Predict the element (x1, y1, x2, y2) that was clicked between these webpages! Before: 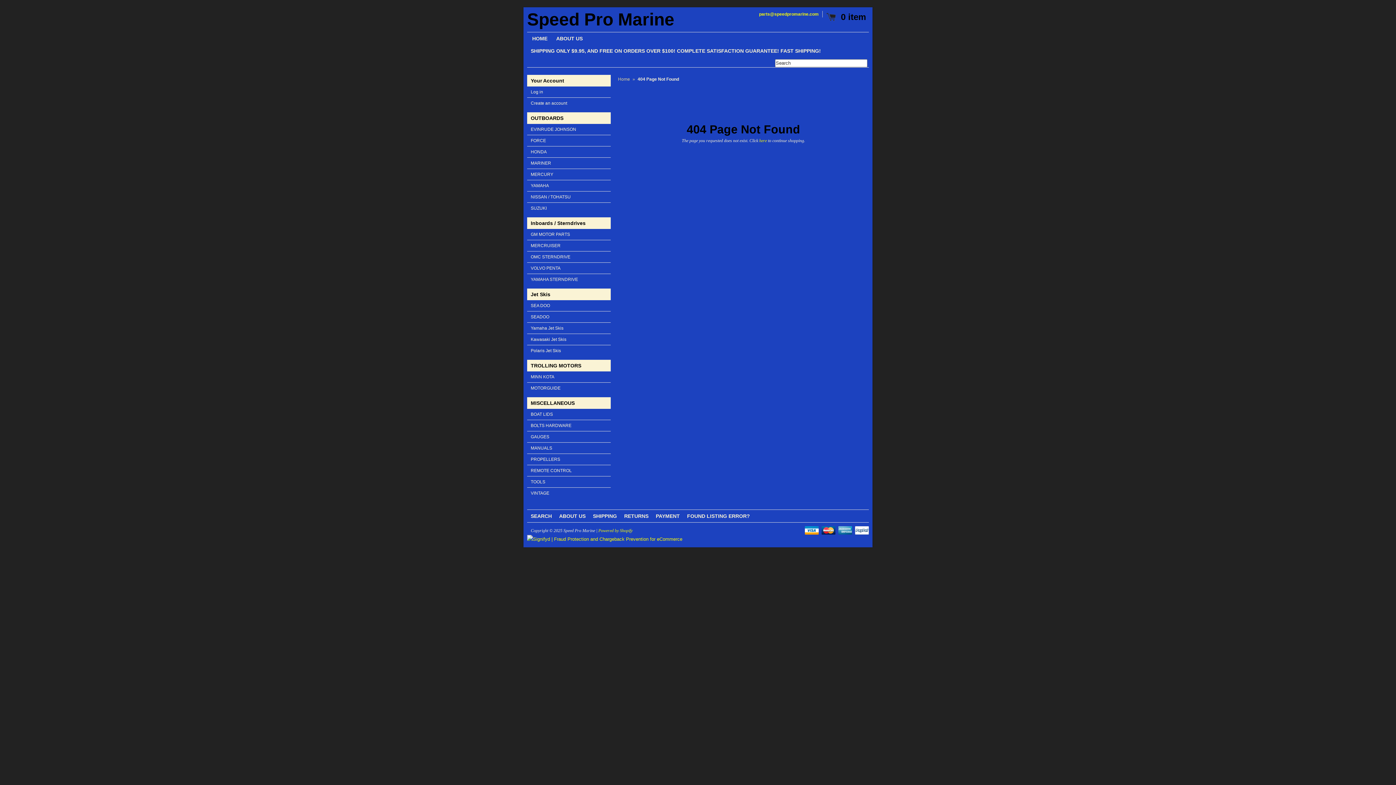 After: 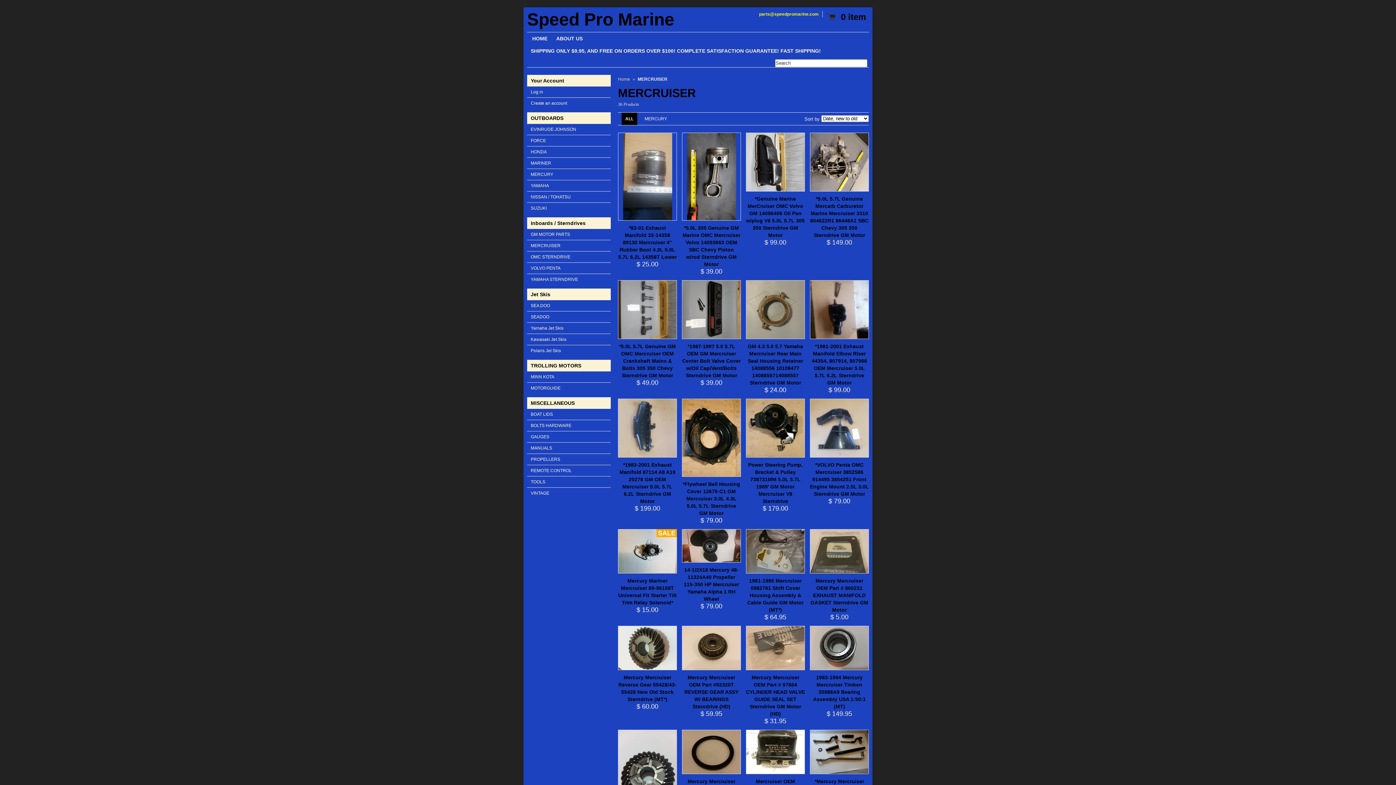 Action: bbox: (527, 240, 610, 251) label: MERCRUISER